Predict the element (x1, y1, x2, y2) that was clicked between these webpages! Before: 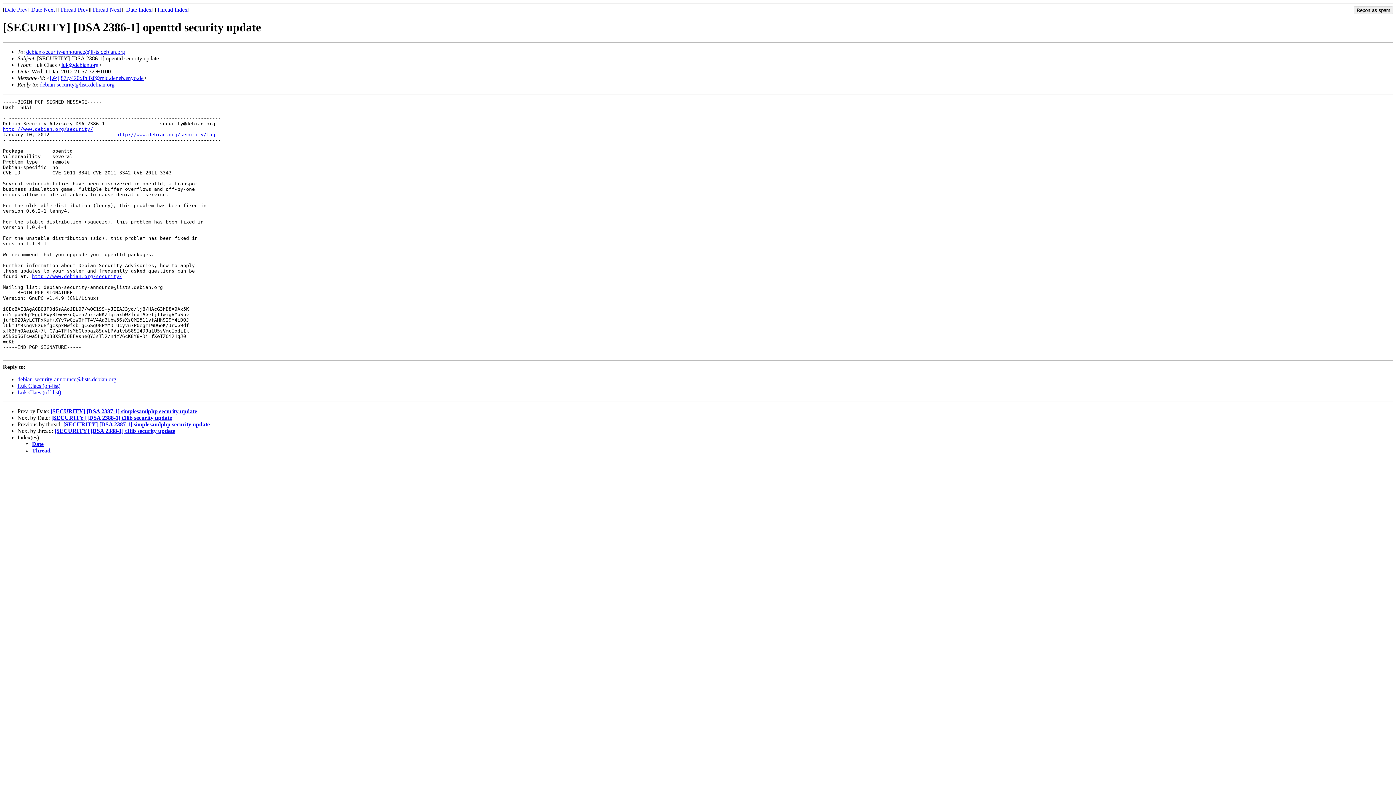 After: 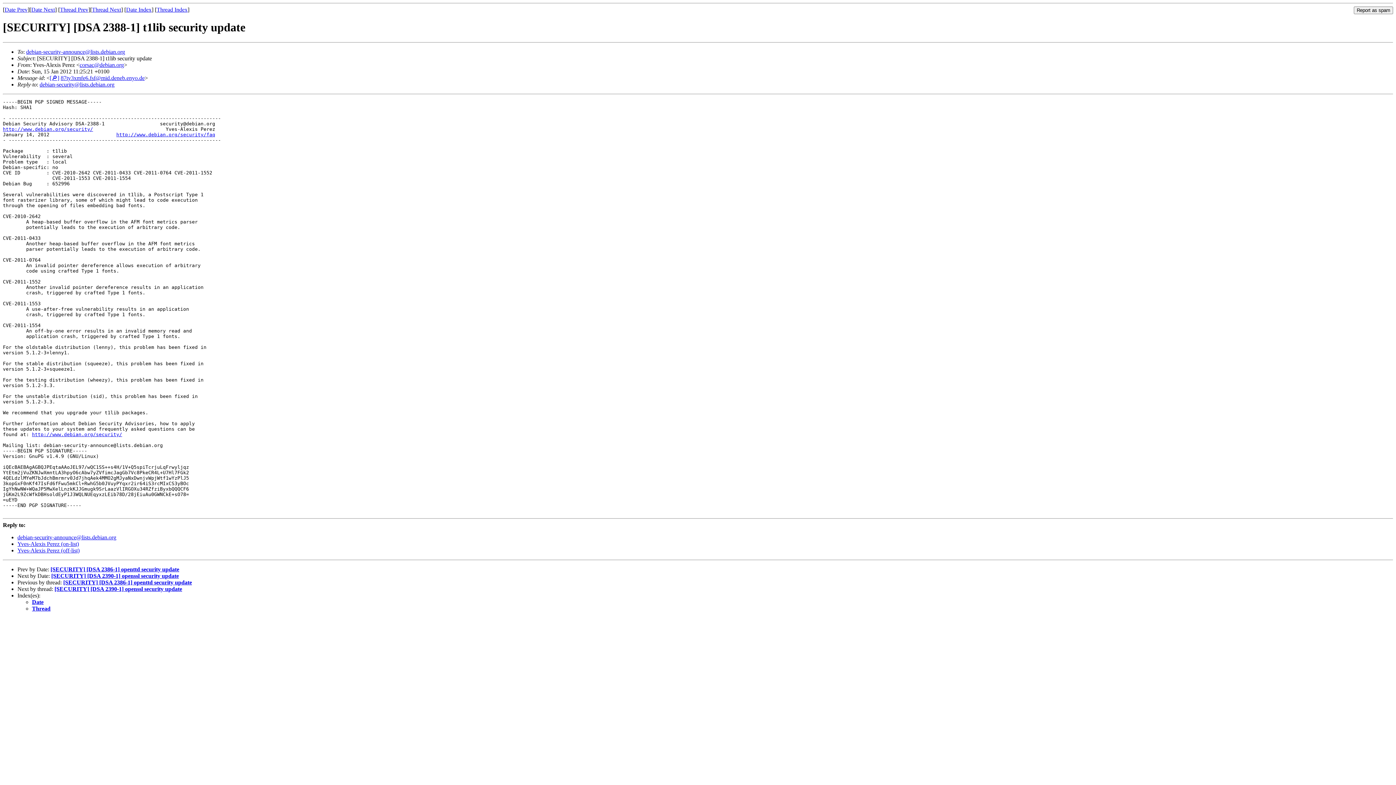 Action: label: Date Next bbox: (31, 6, 54, 12)